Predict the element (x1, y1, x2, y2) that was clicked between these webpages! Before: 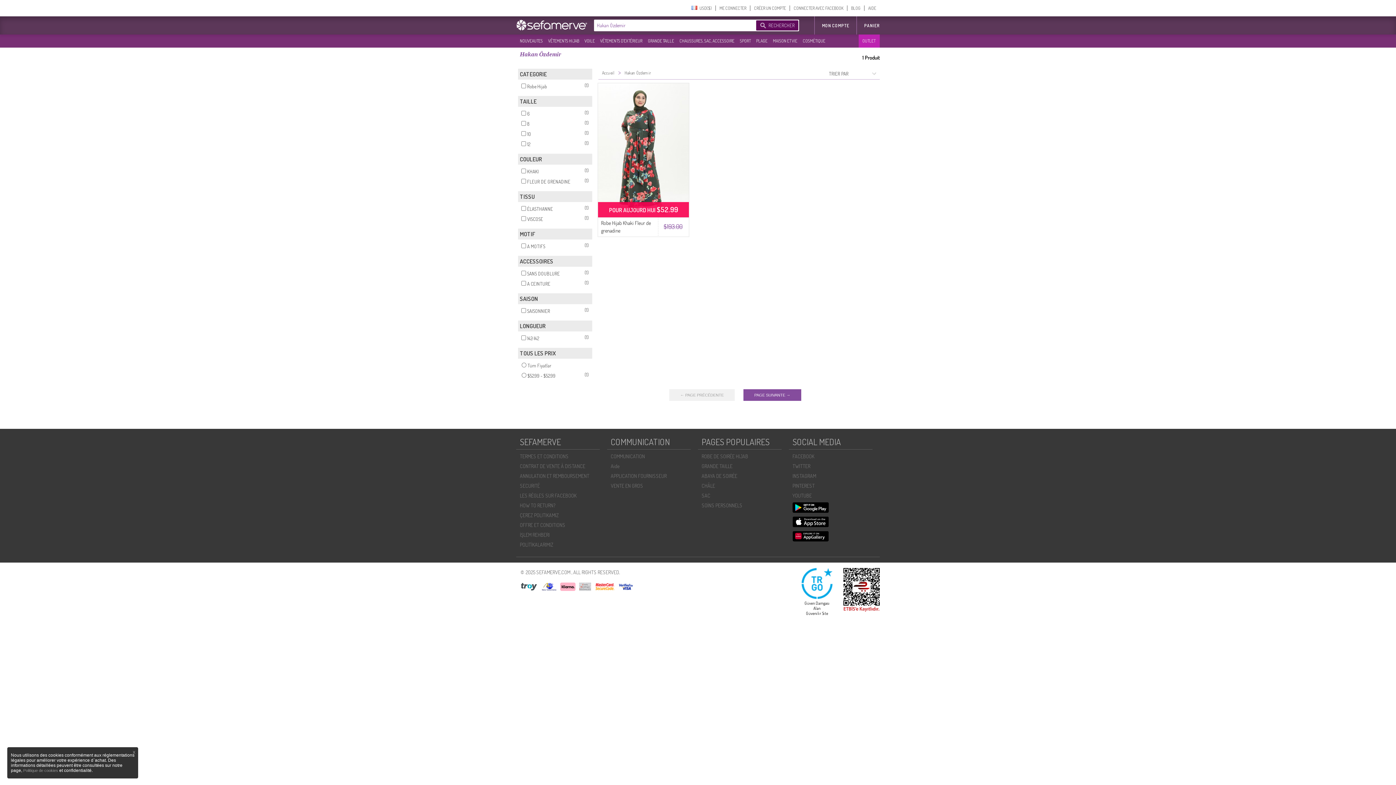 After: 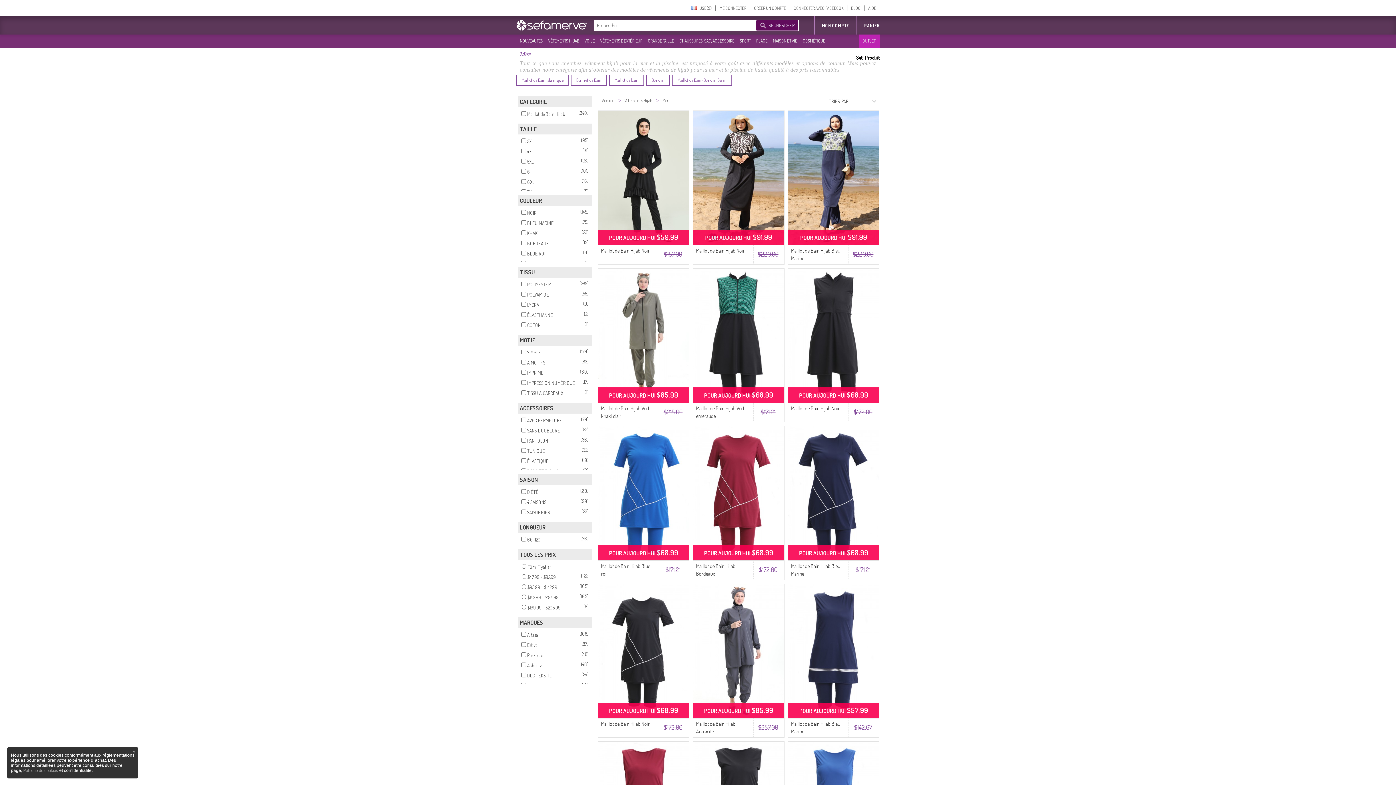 Action: label: PLAGE bbox: (752, 35, 769, 46)